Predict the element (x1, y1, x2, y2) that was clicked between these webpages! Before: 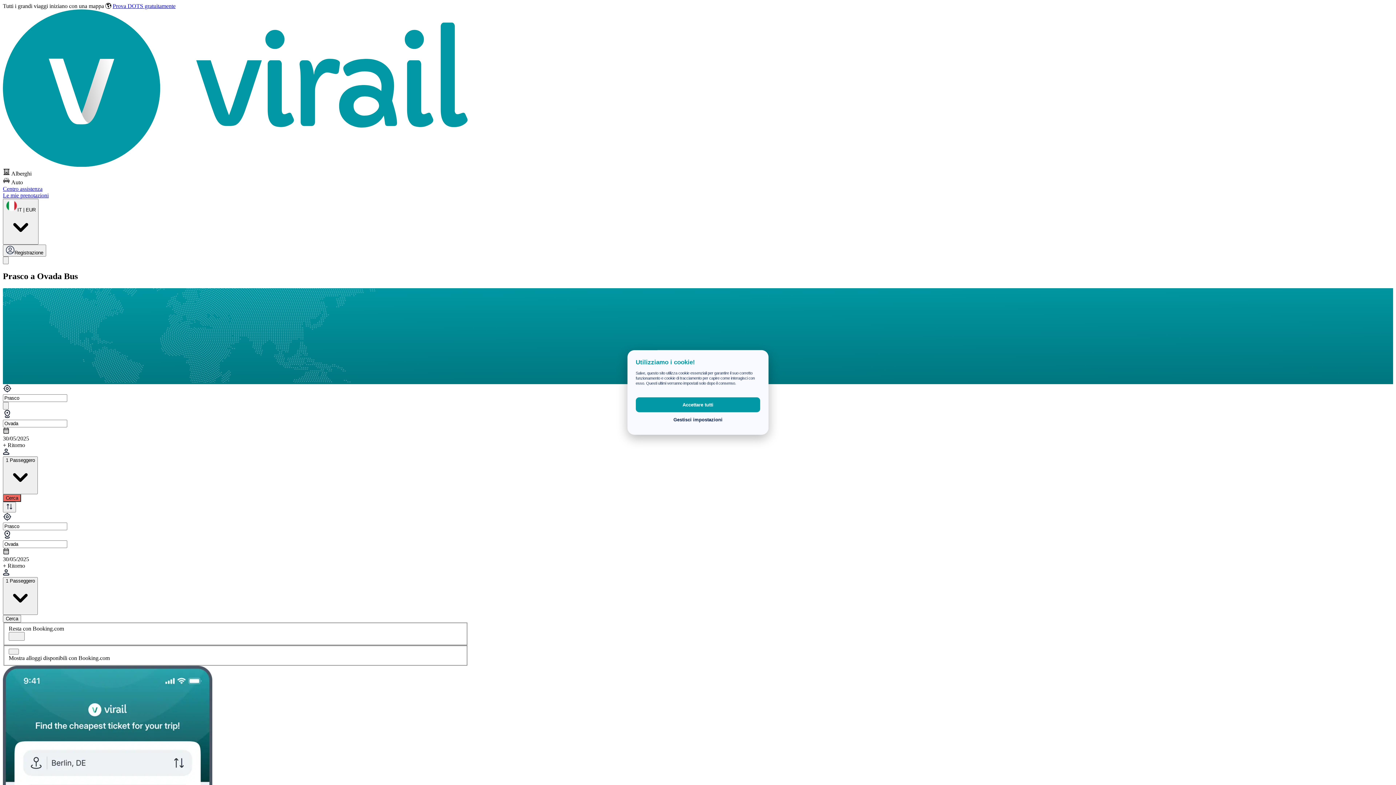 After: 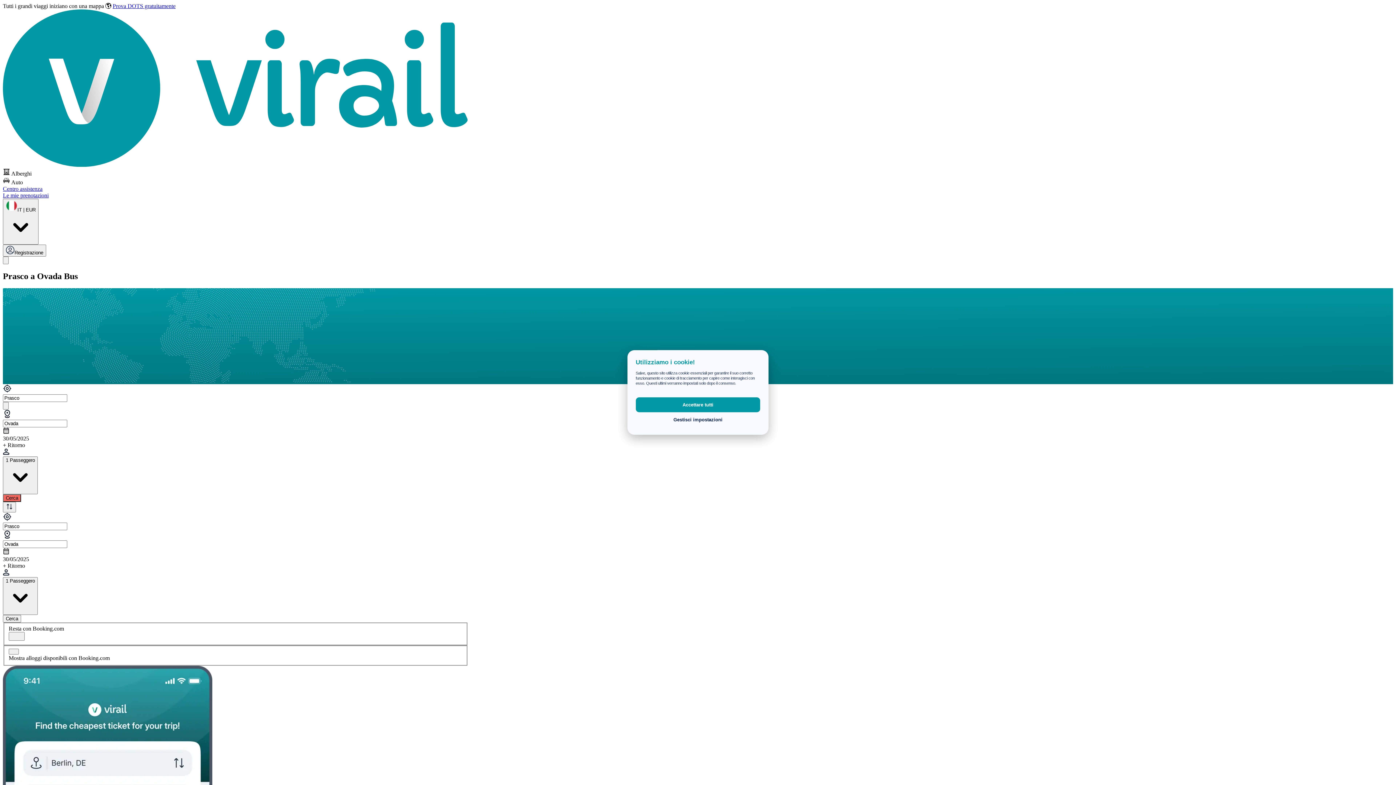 Action: bbox: (2, 168, 468, 176) label:  Alberghi